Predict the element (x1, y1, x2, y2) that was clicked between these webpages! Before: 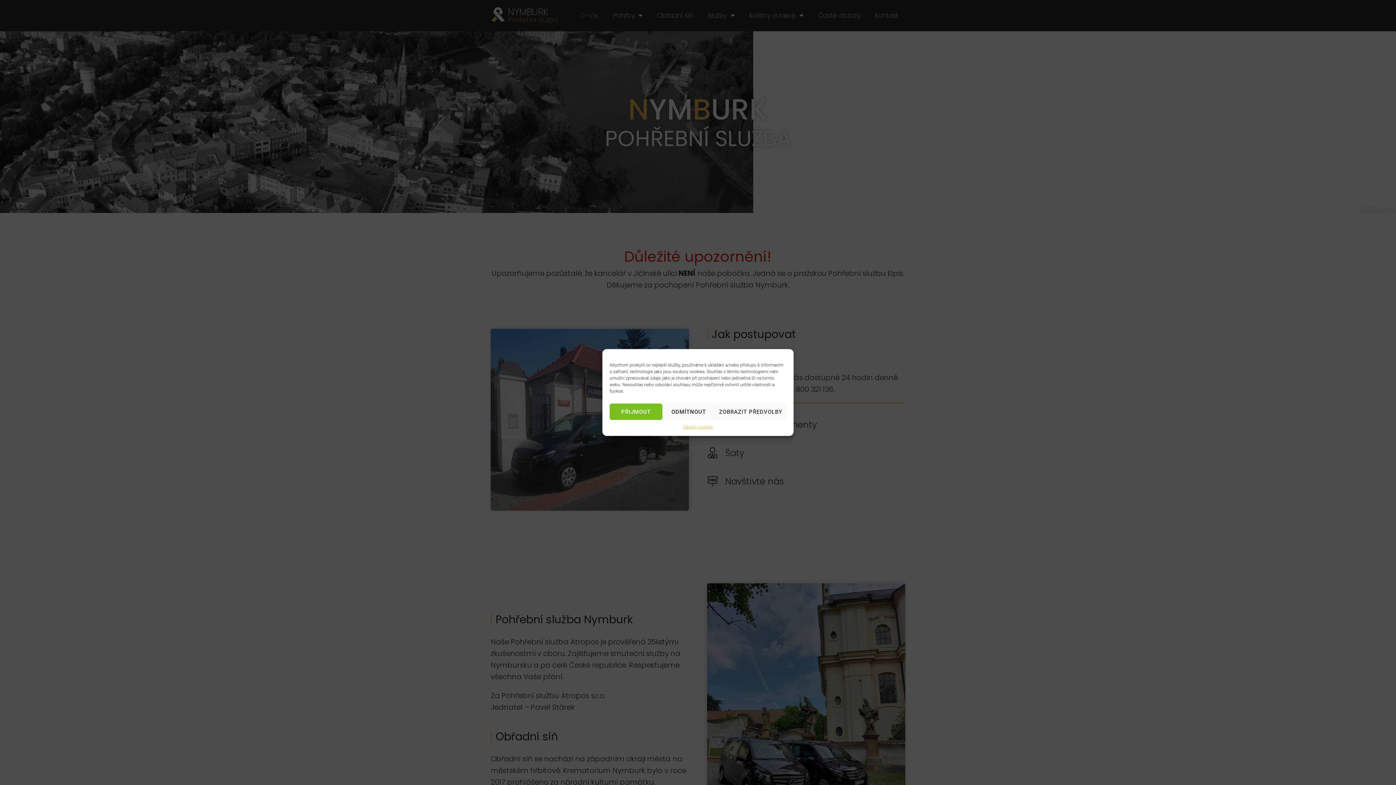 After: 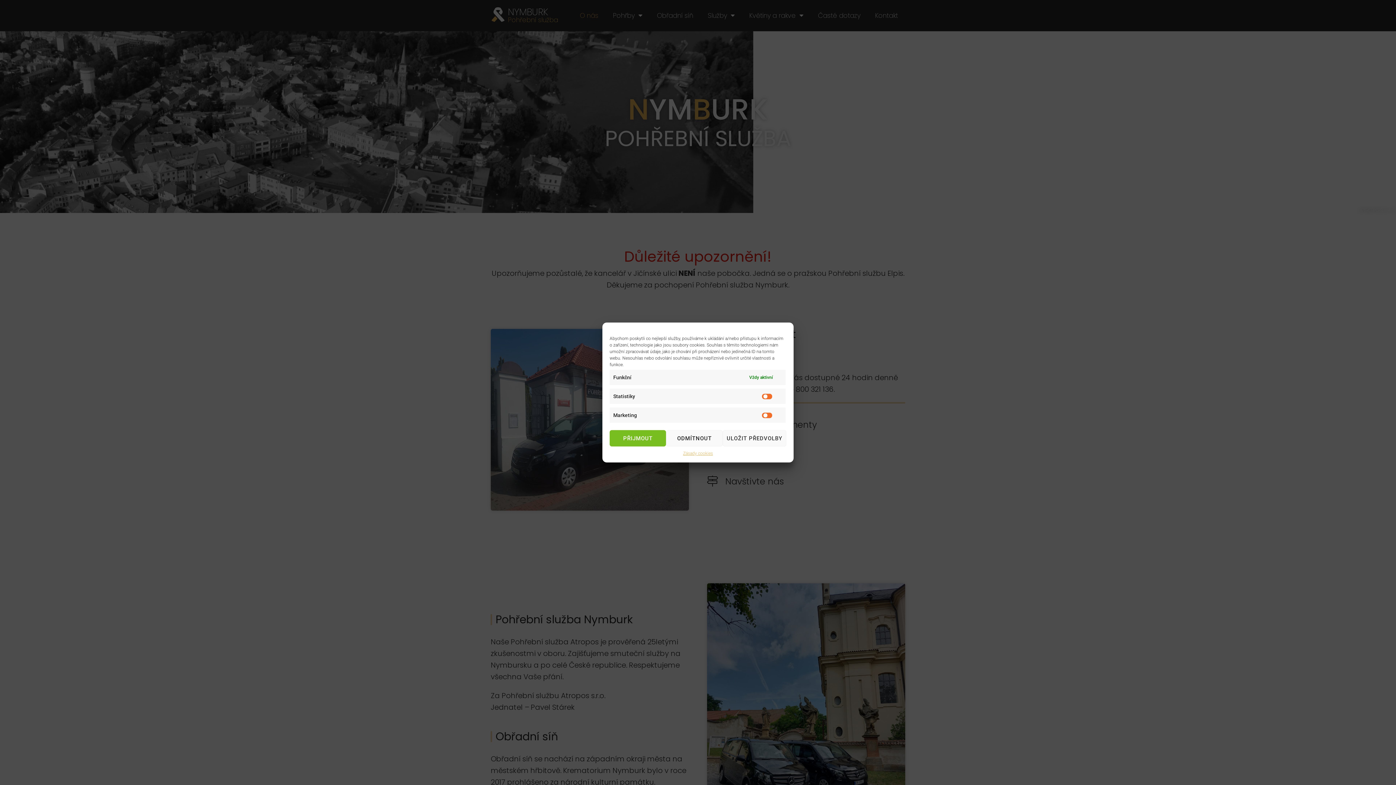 Action: bbox: (715, 403, 786, 420) label: ZOBRAZIT PŘEDVOLBY